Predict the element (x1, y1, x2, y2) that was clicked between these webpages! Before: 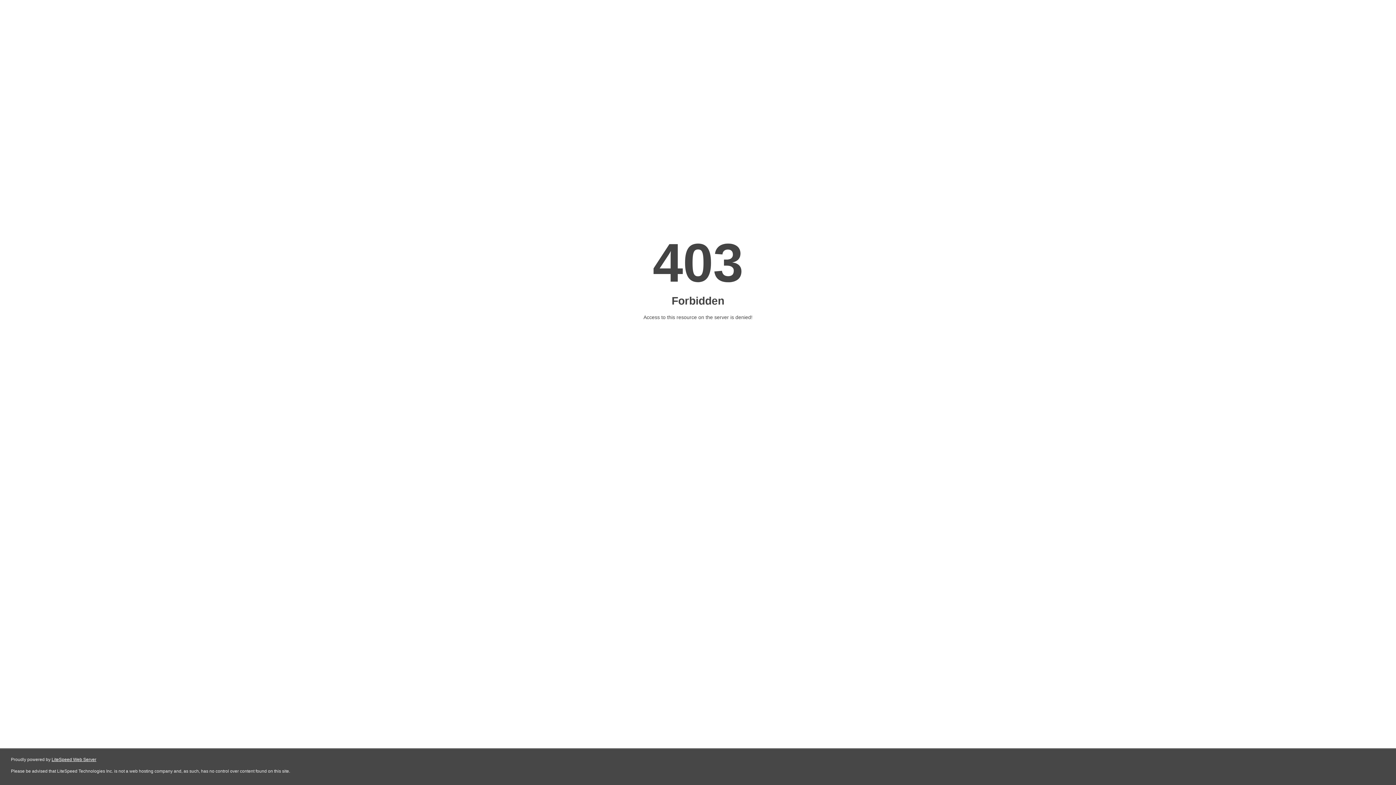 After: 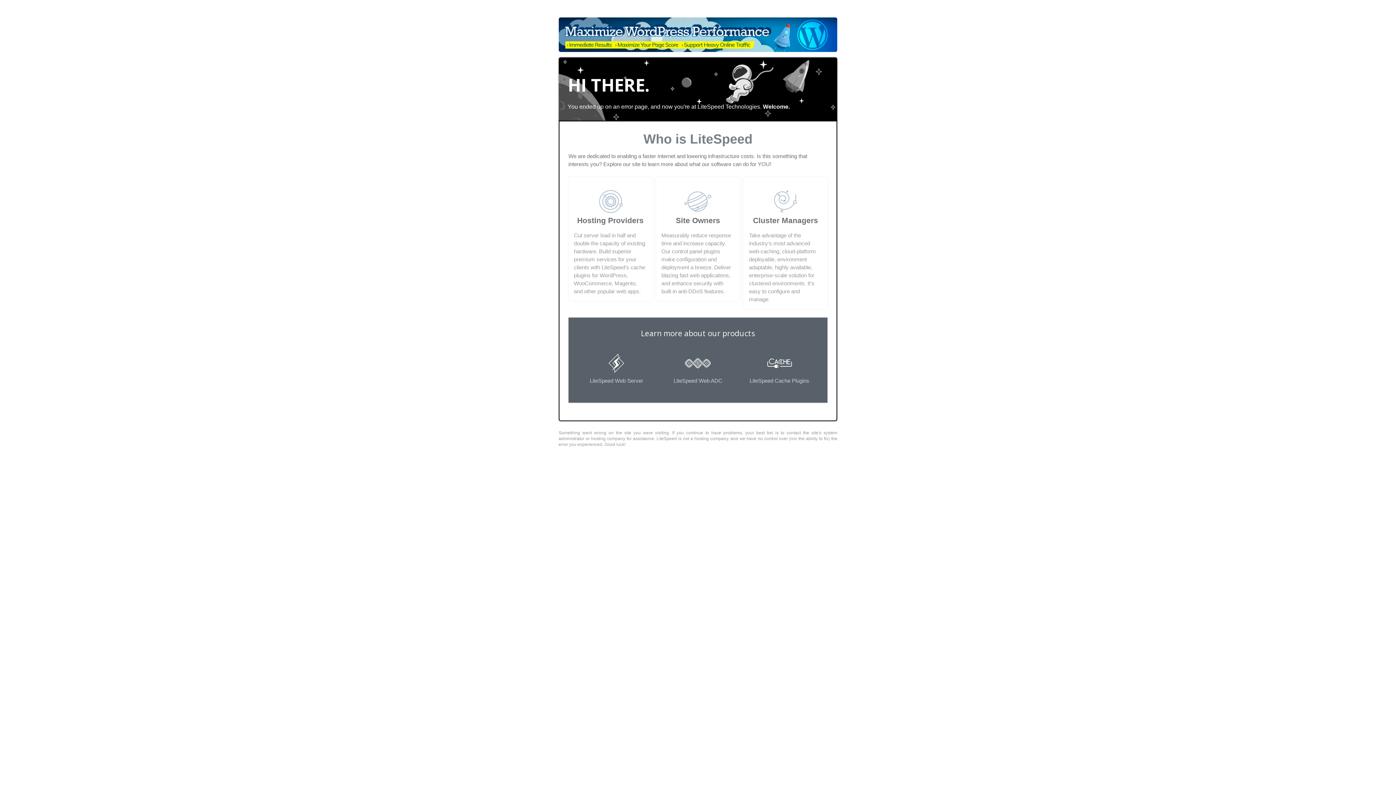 Action: bbox: (51, 757, 96, 762) label: LiteSpeed Web Server